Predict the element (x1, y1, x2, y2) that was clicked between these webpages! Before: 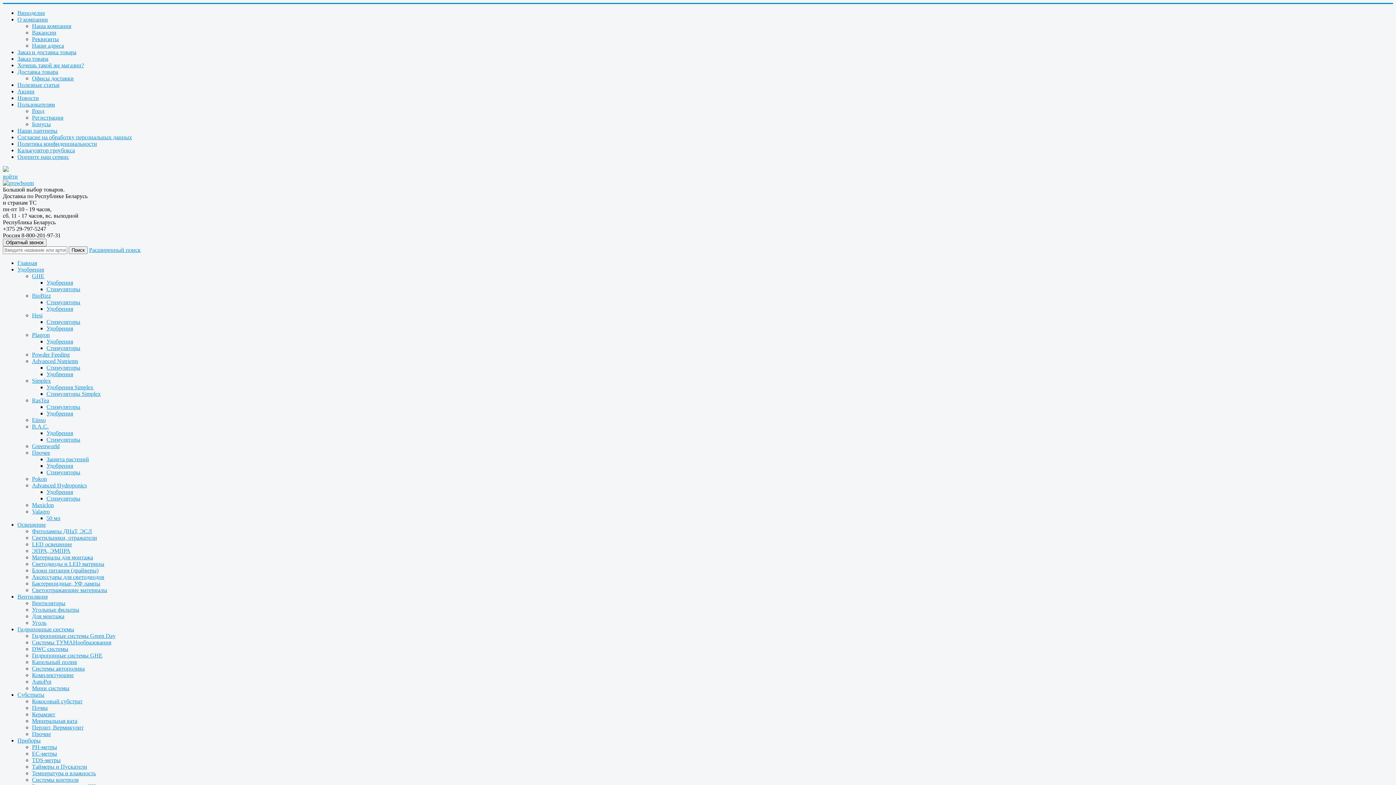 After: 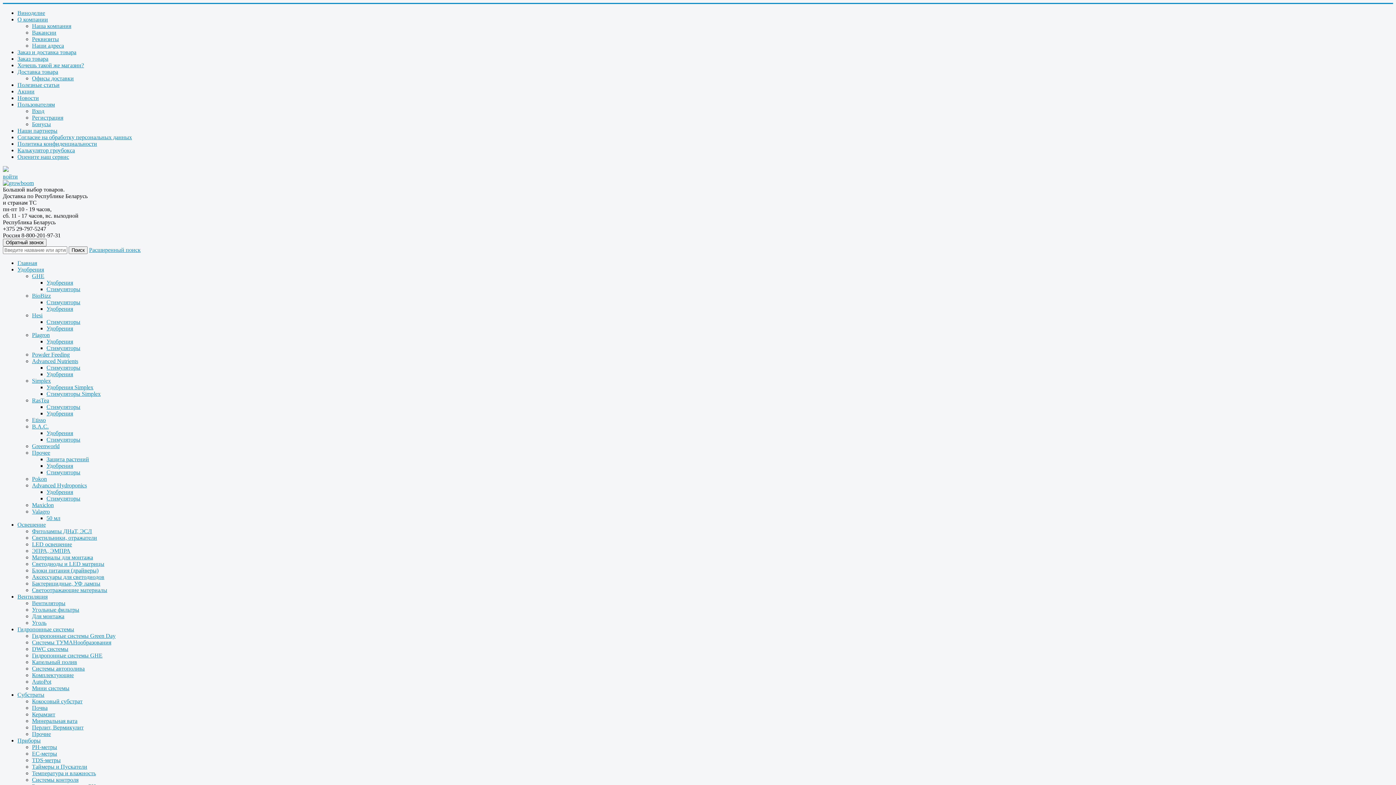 Action: bbox: (17, 626, 74, 632) label: Гидропонные системы